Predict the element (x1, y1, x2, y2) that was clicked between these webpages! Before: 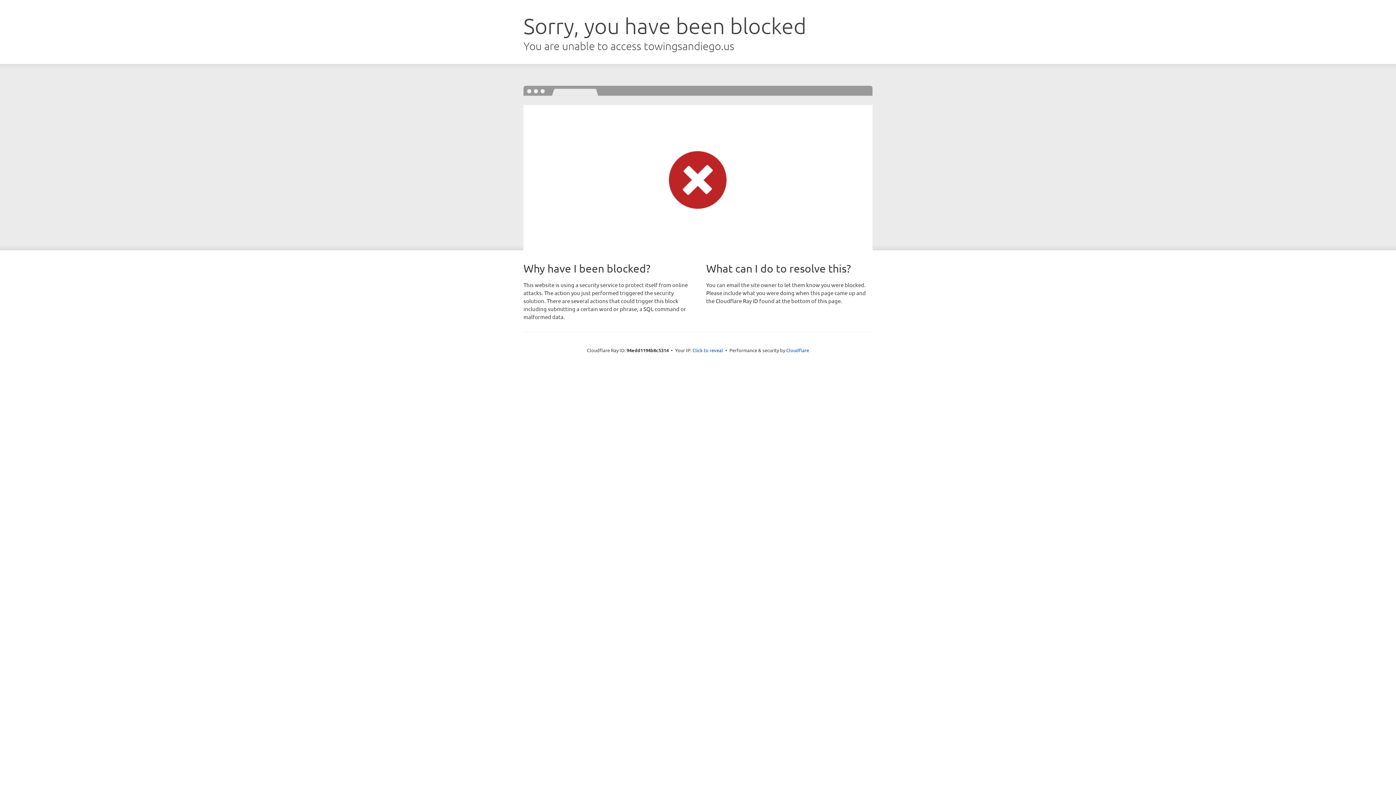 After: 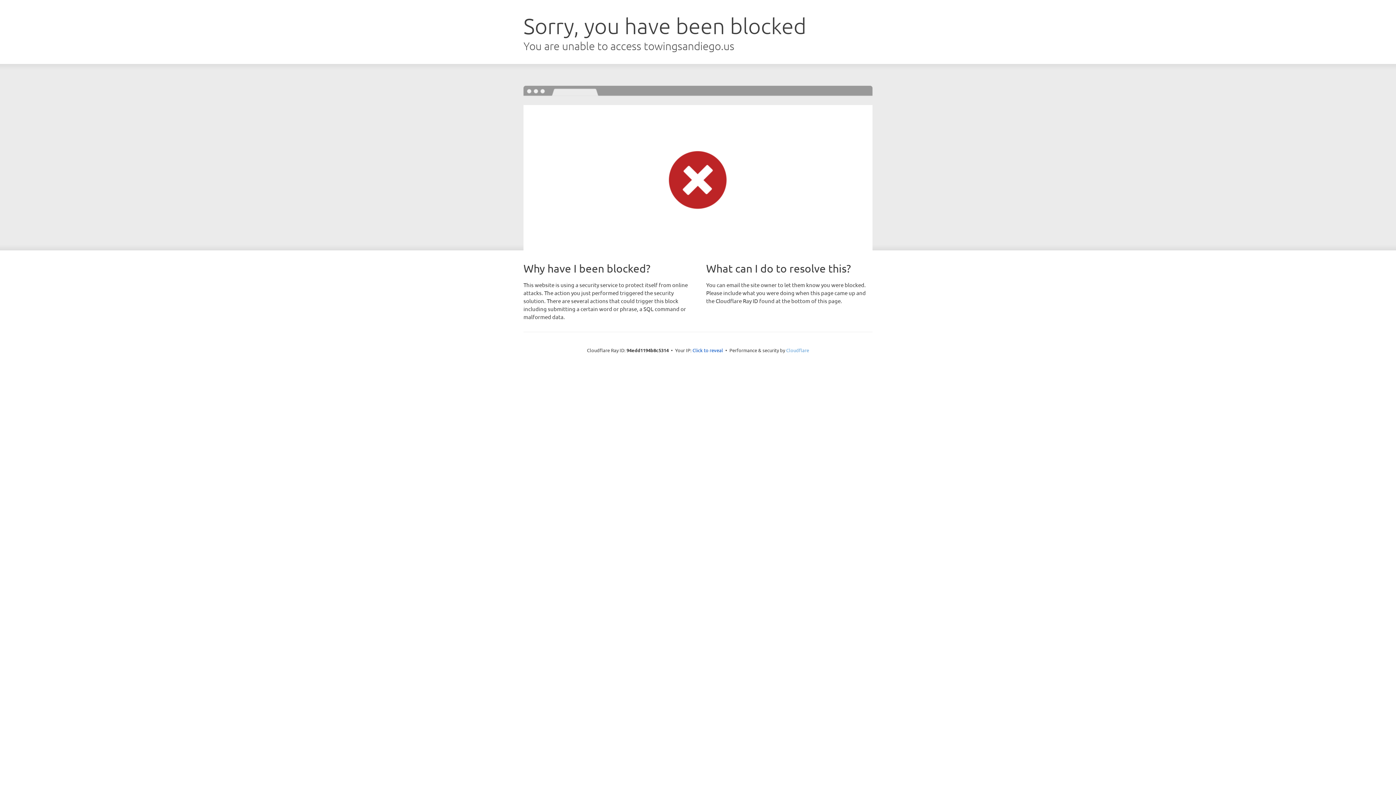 Action: bbox: (786, 347, 809, 353) label: Cloudflare